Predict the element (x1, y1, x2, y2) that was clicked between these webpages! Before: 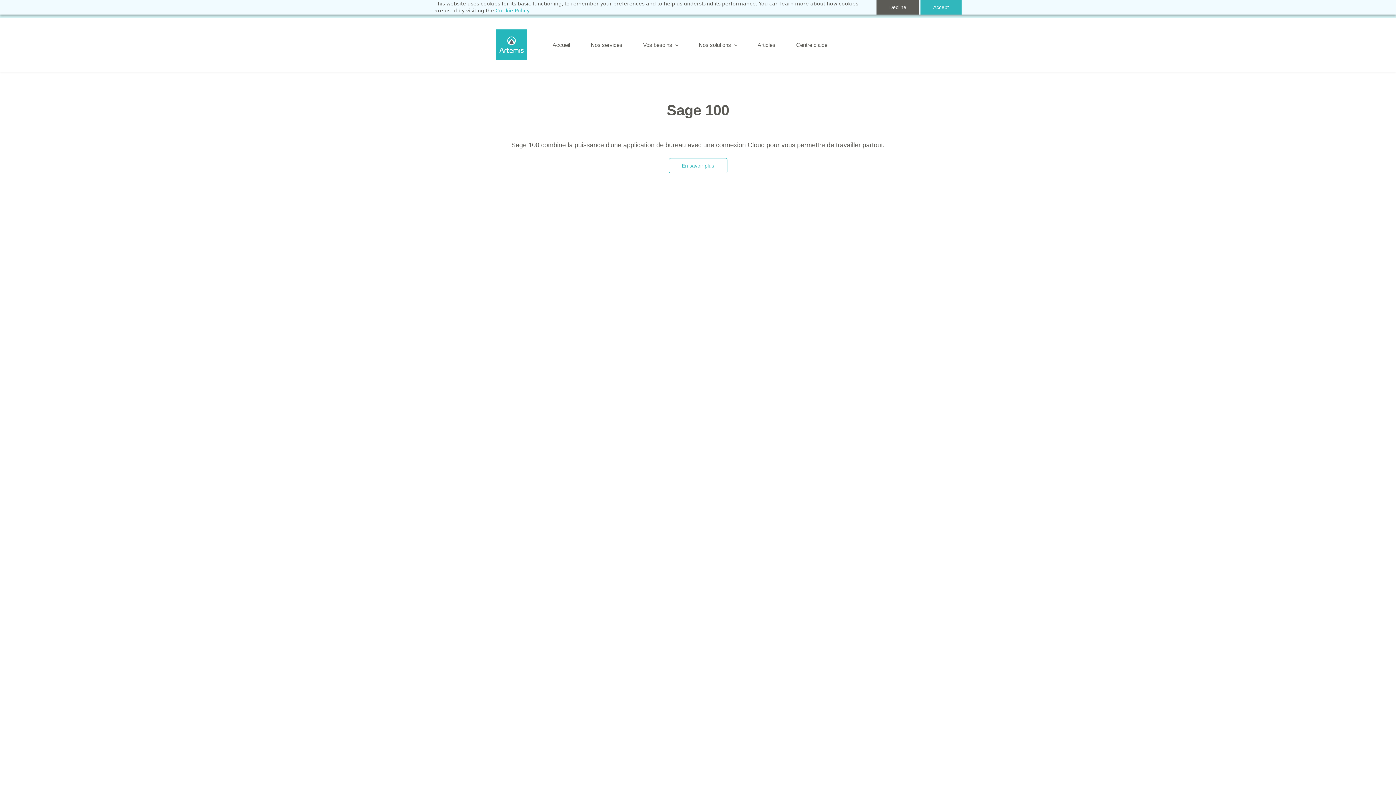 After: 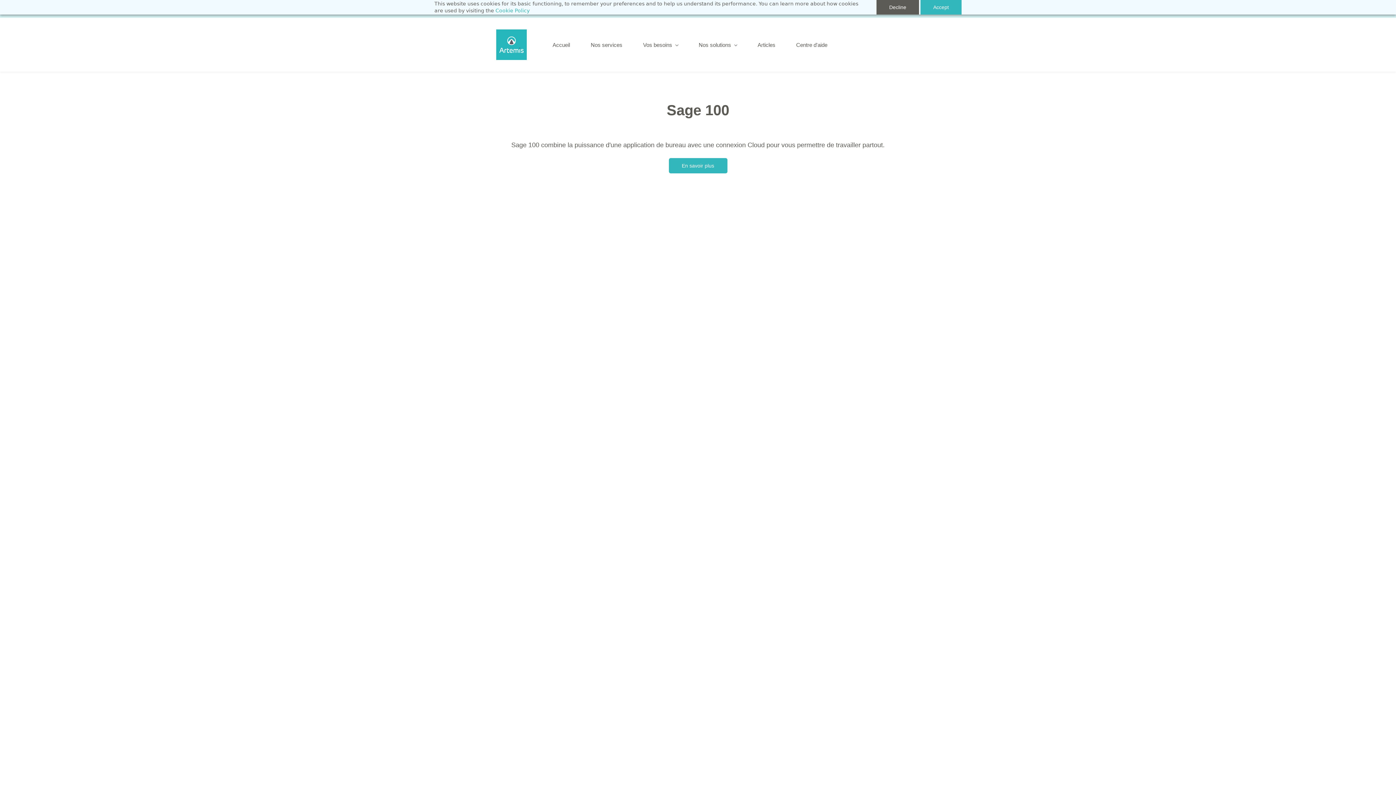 Action: bbox: (668, 158, 727, 173) label: En savoir plus